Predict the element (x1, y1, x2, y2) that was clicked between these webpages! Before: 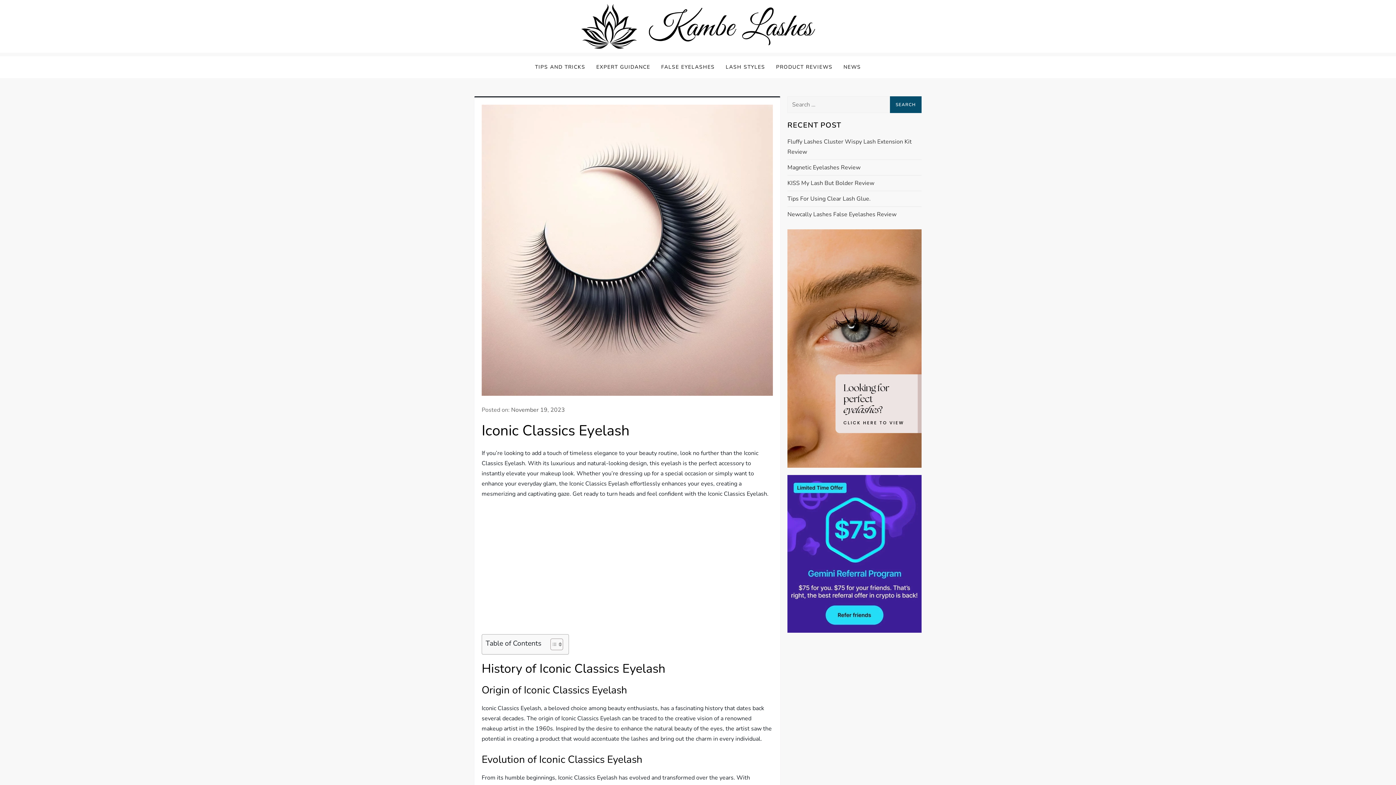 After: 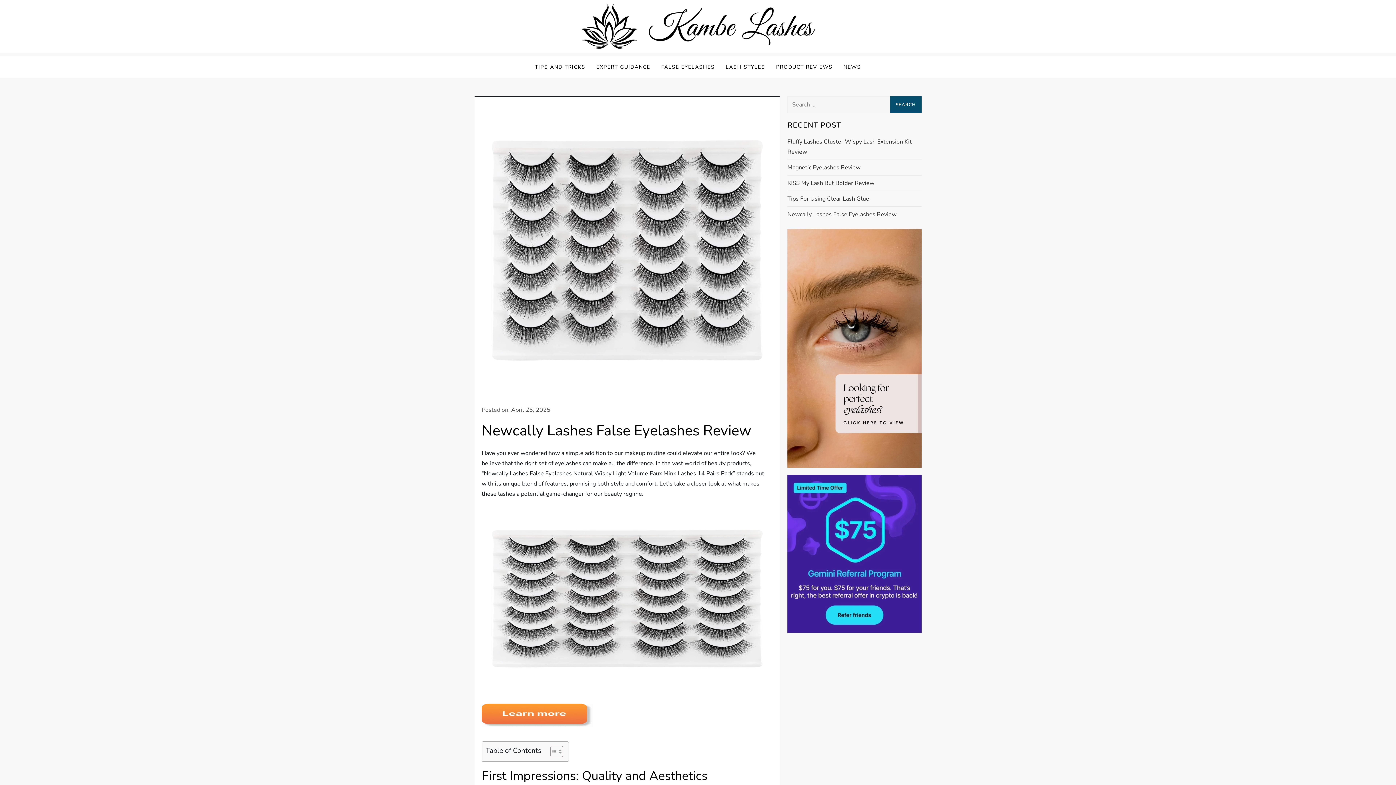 Action: label: Newcally Lashes False Eyelashes Review bbox: (787, 209, 896, 219)